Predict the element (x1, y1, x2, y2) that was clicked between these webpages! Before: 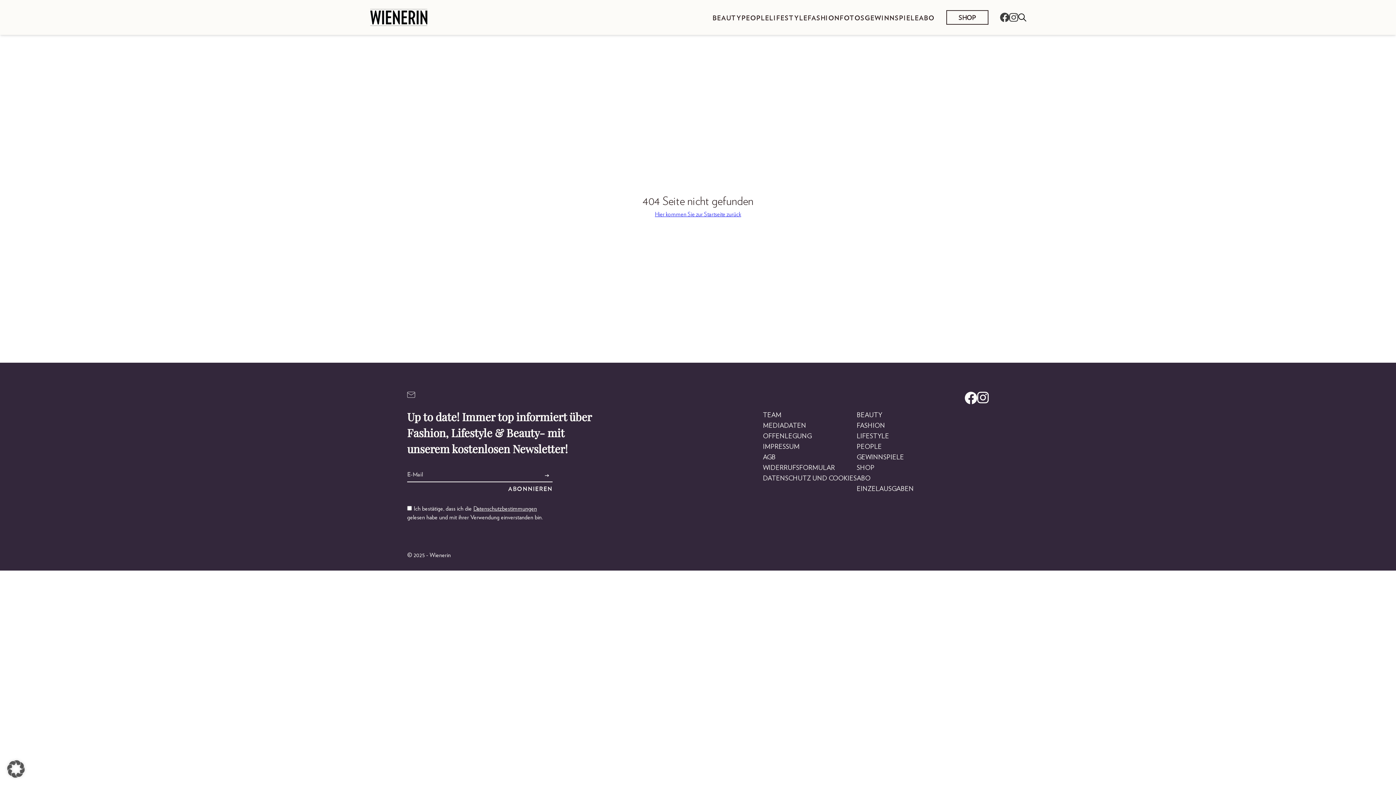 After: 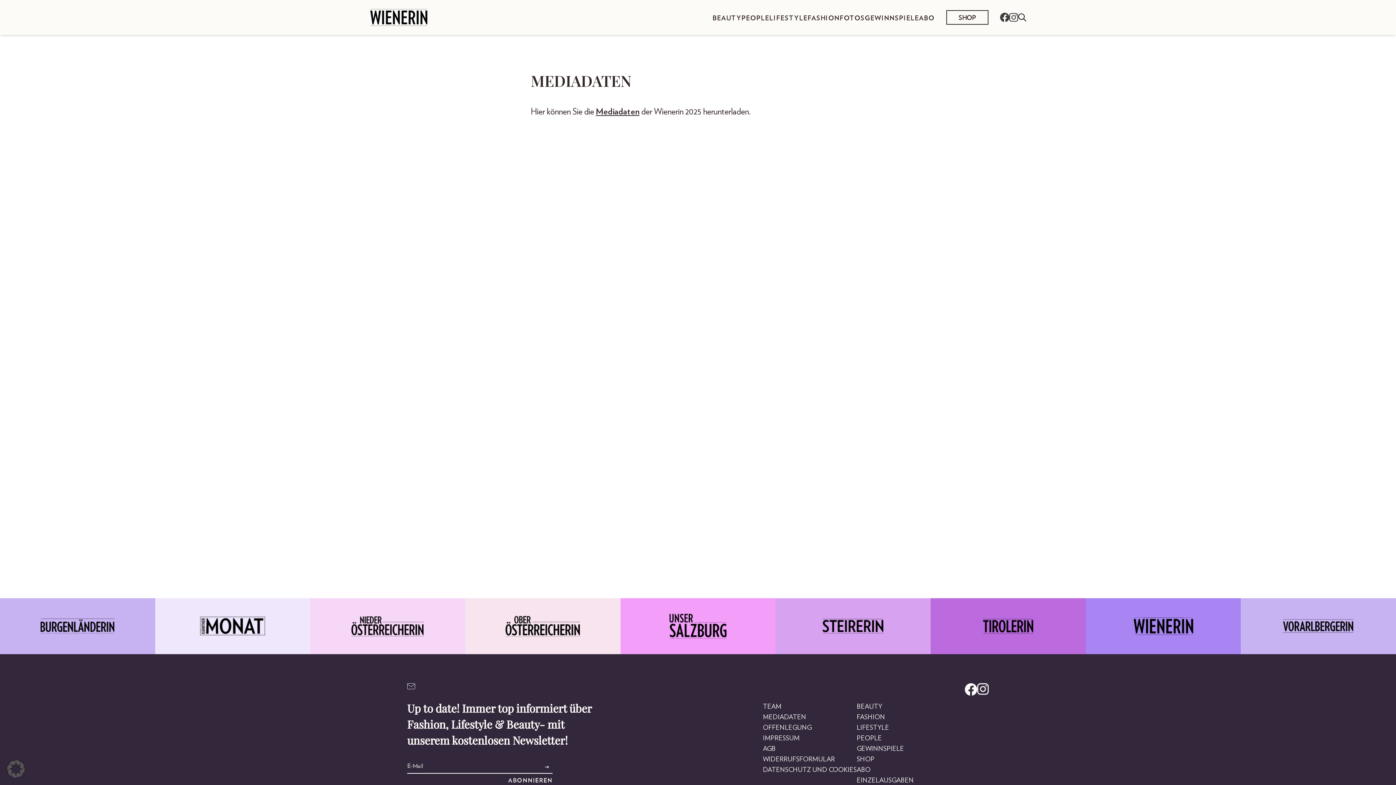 Action: bbox: (763, 420, 806, 430) label: MEDIADATEN